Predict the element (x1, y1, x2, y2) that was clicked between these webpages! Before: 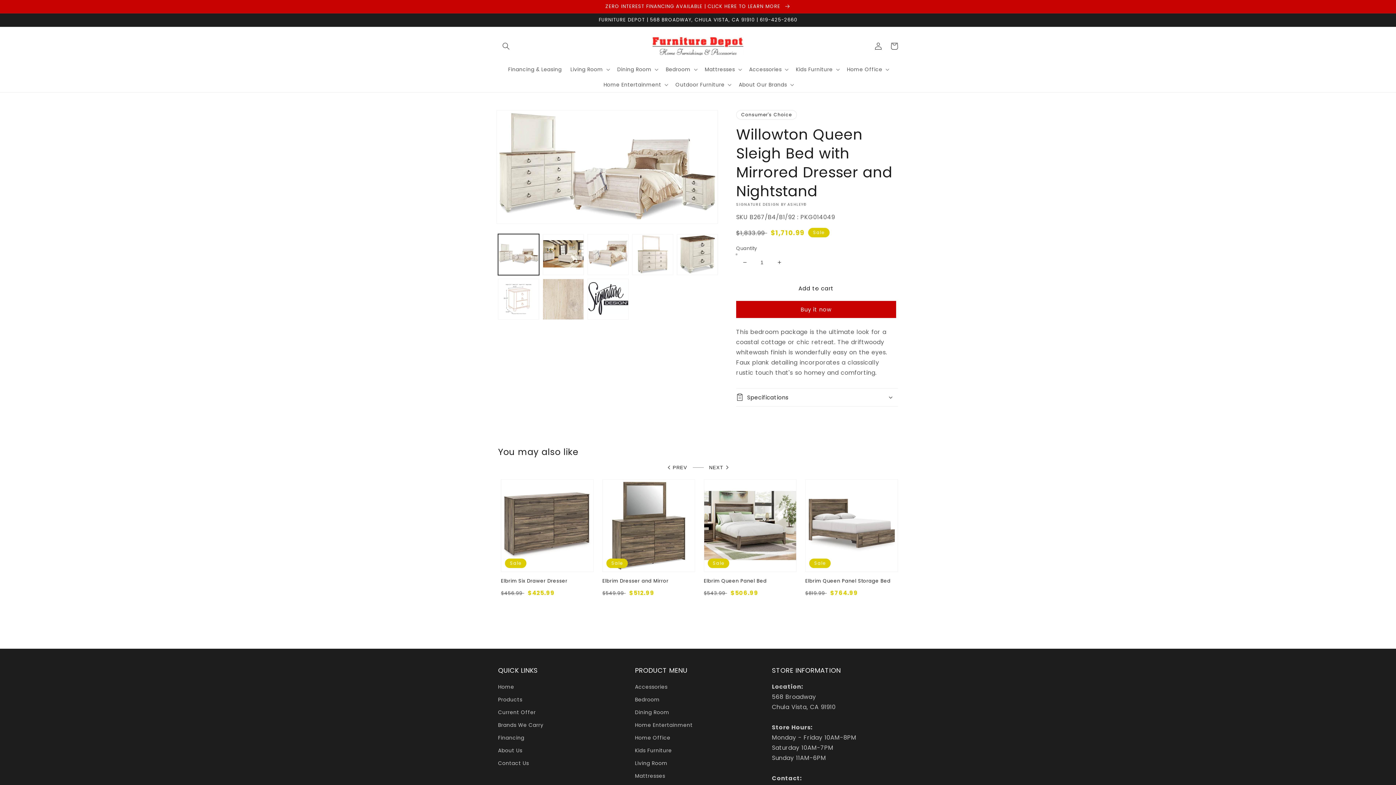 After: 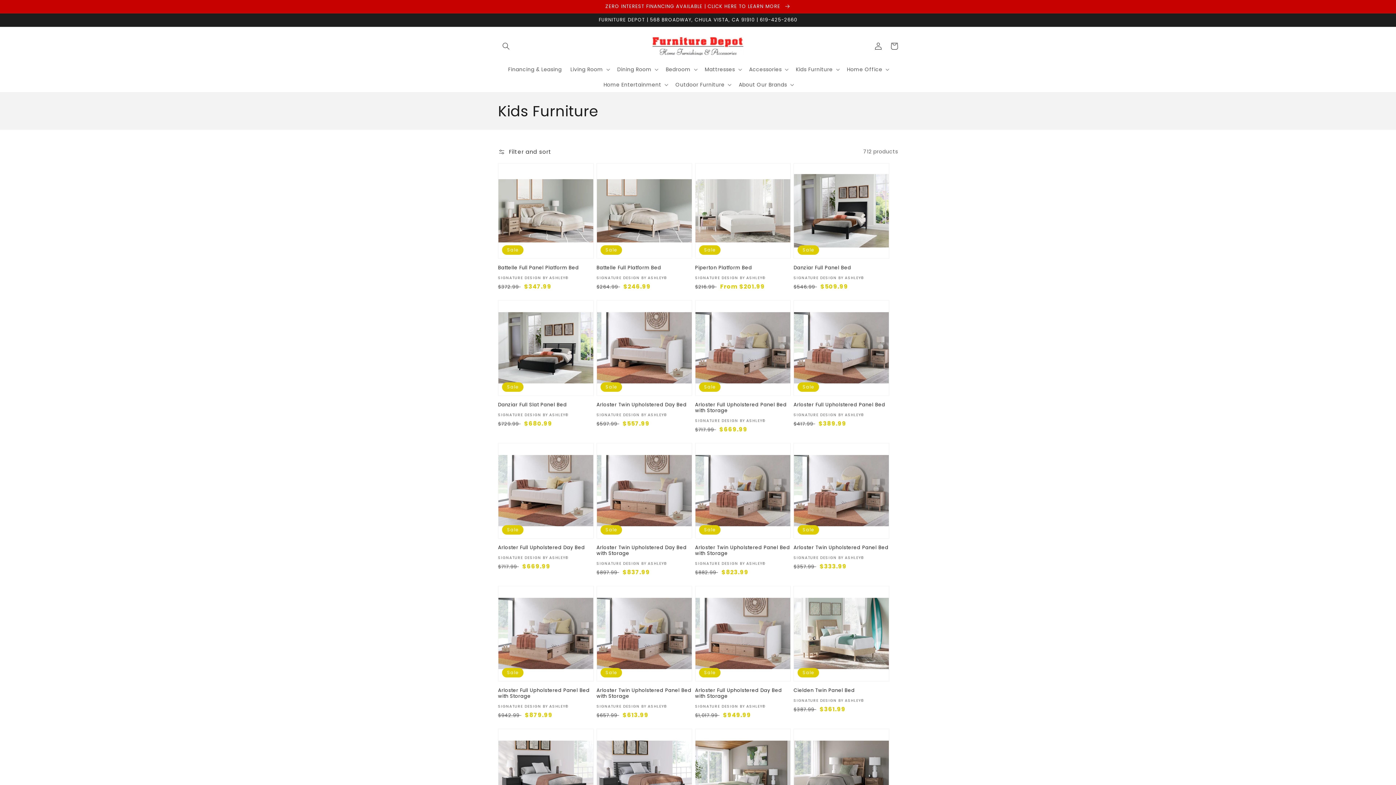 Action: bbox: (635, 744, 672, 757) label: Kids Furniture